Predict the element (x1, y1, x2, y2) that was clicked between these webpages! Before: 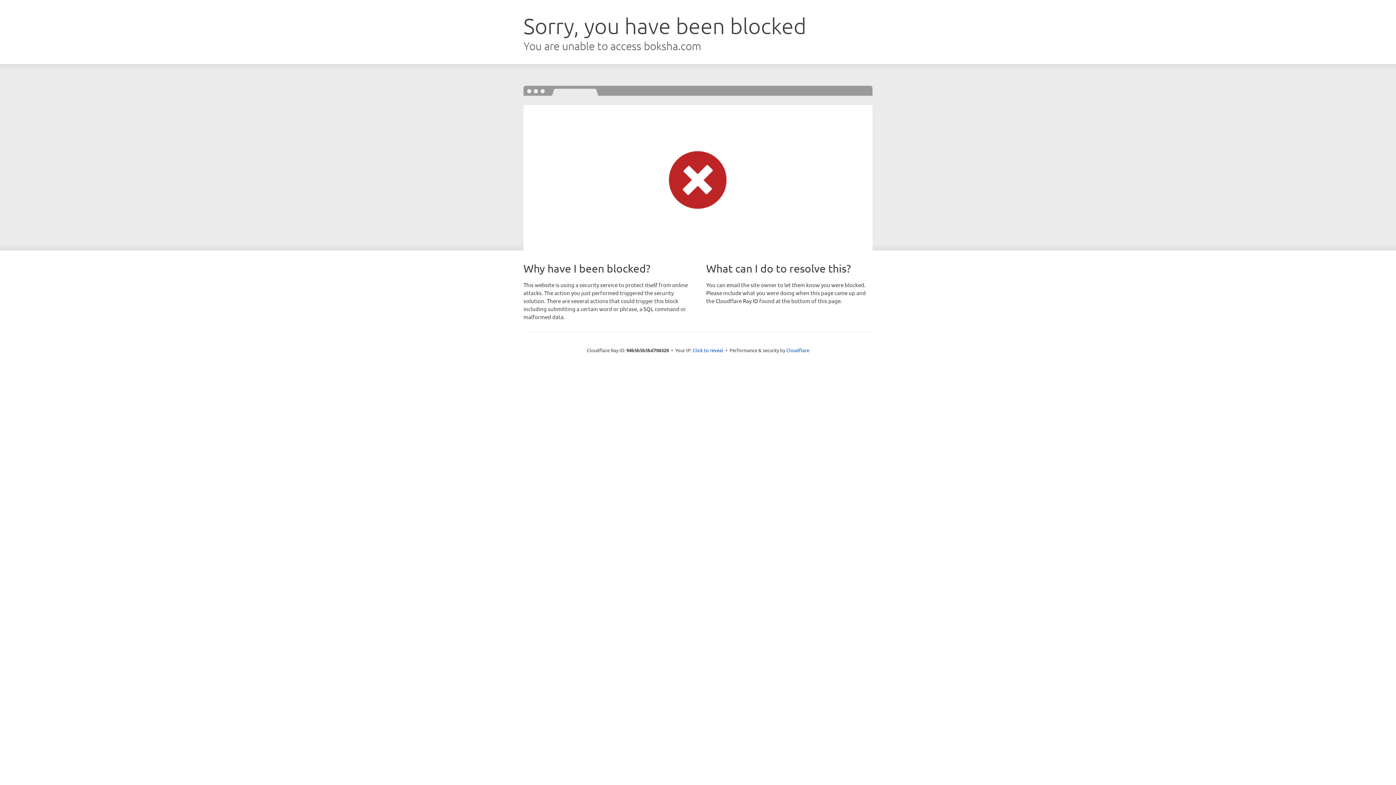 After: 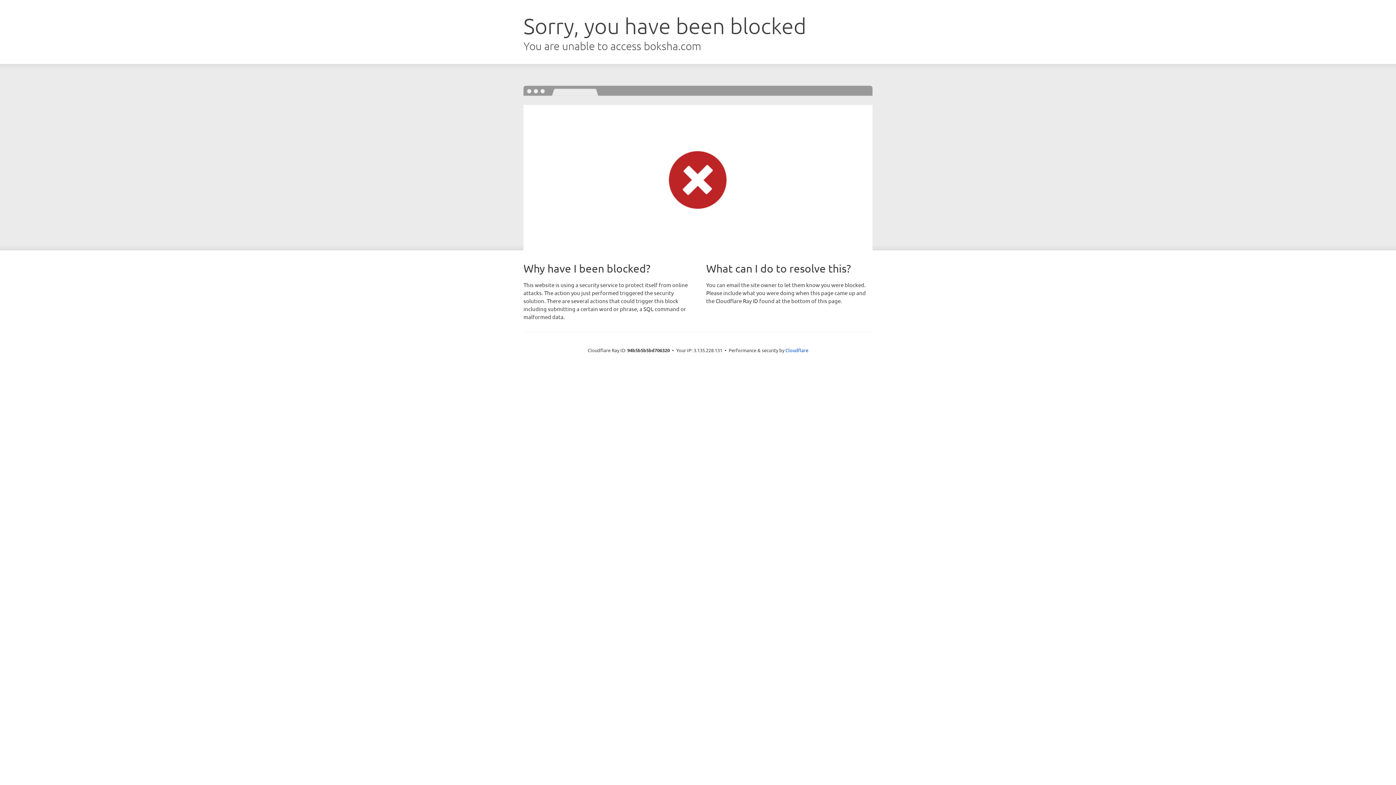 Action: label: Click to reveal bbox: (692, 346, 723, 353)